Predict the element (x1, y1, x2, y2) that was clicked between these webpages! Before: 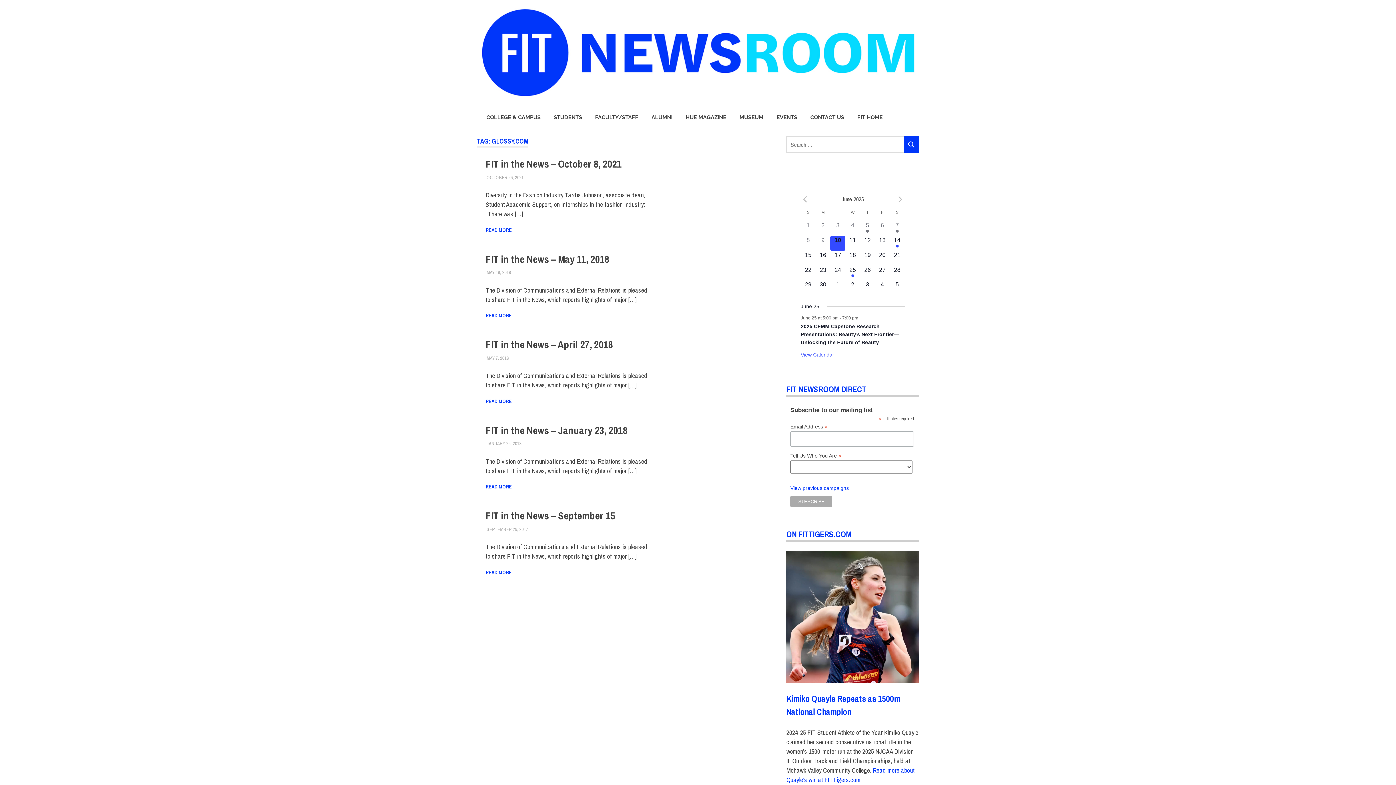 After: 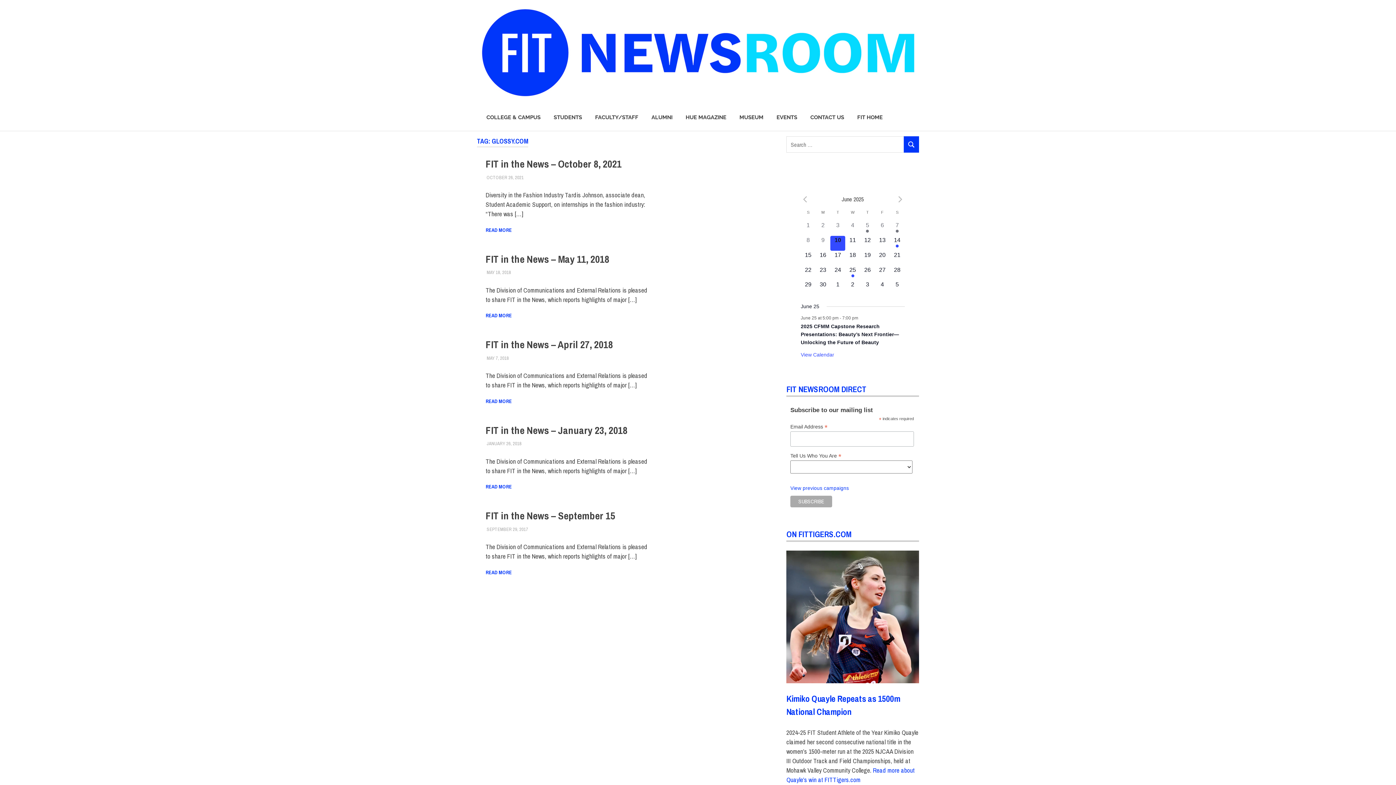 Action: bbox: (786, 551, 919, 683)